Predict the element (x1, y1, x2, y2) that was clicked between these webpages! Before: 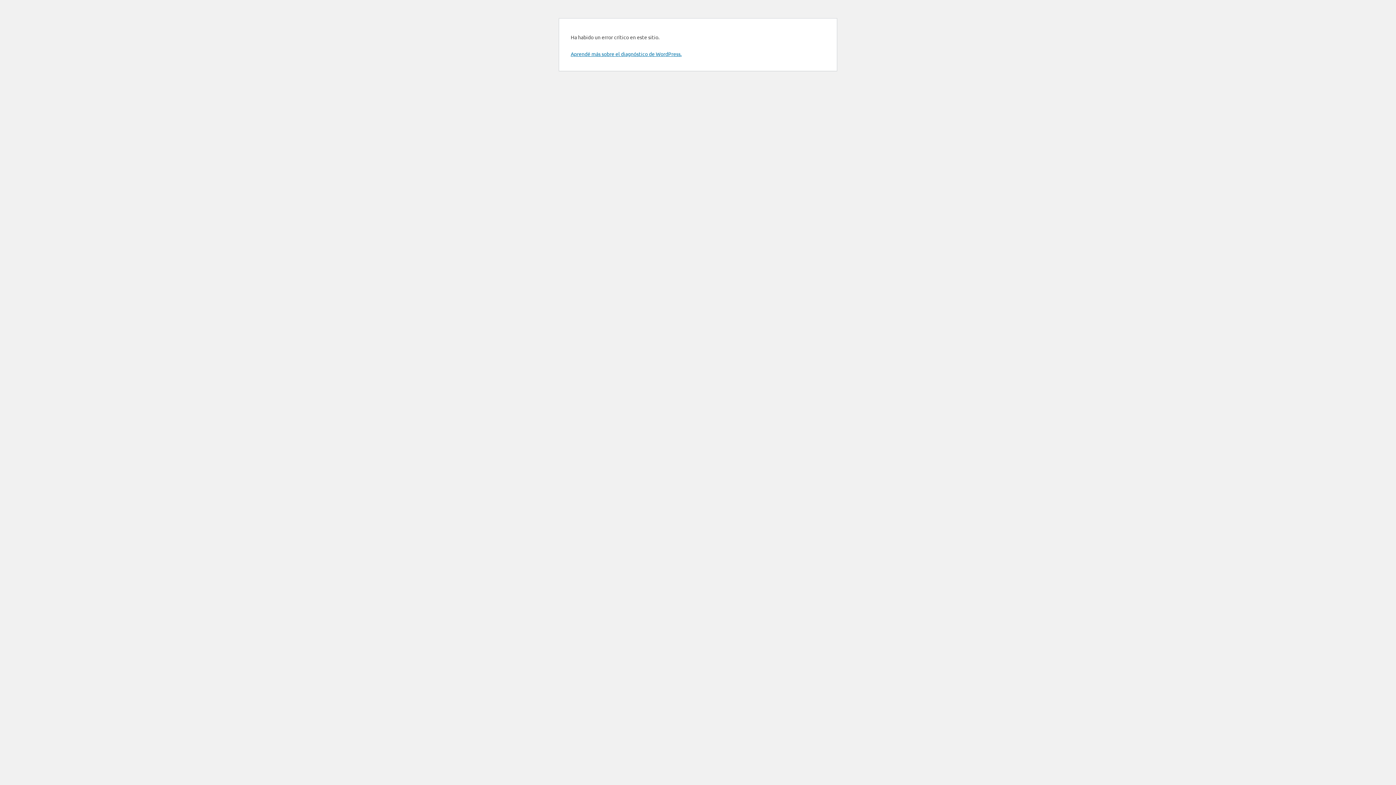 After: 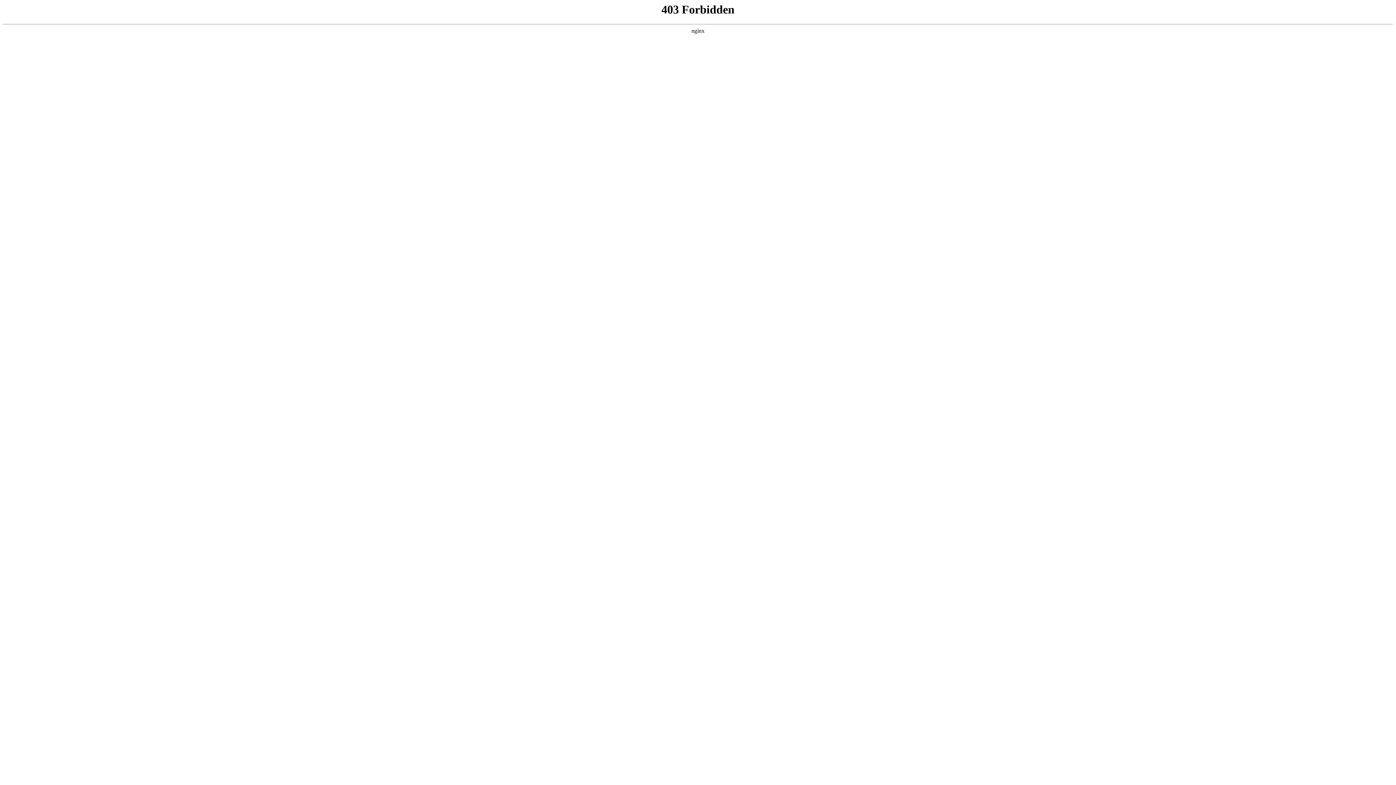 Action: label: Aprendé más sobre el diagnóstico de WordPress. bbox: (570, 50, 681, 57)